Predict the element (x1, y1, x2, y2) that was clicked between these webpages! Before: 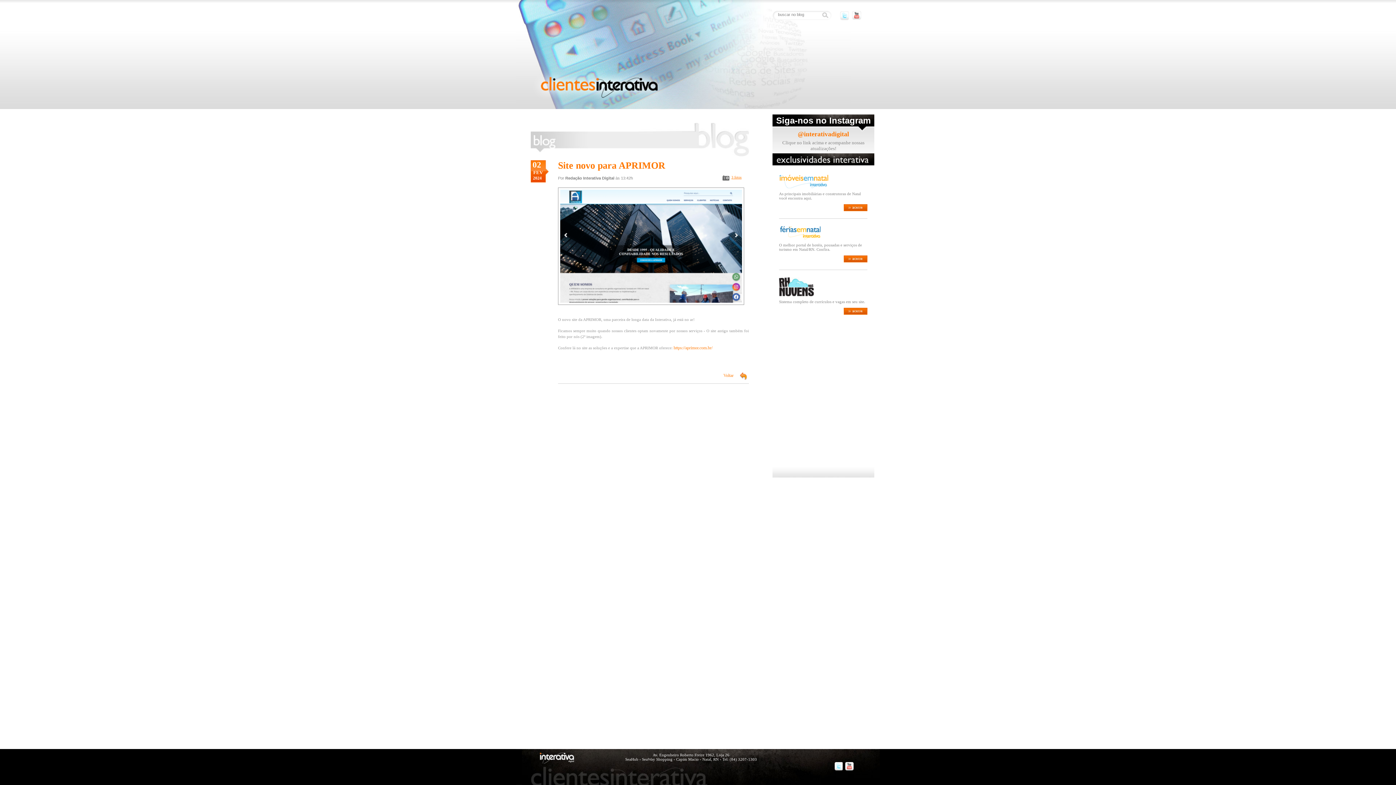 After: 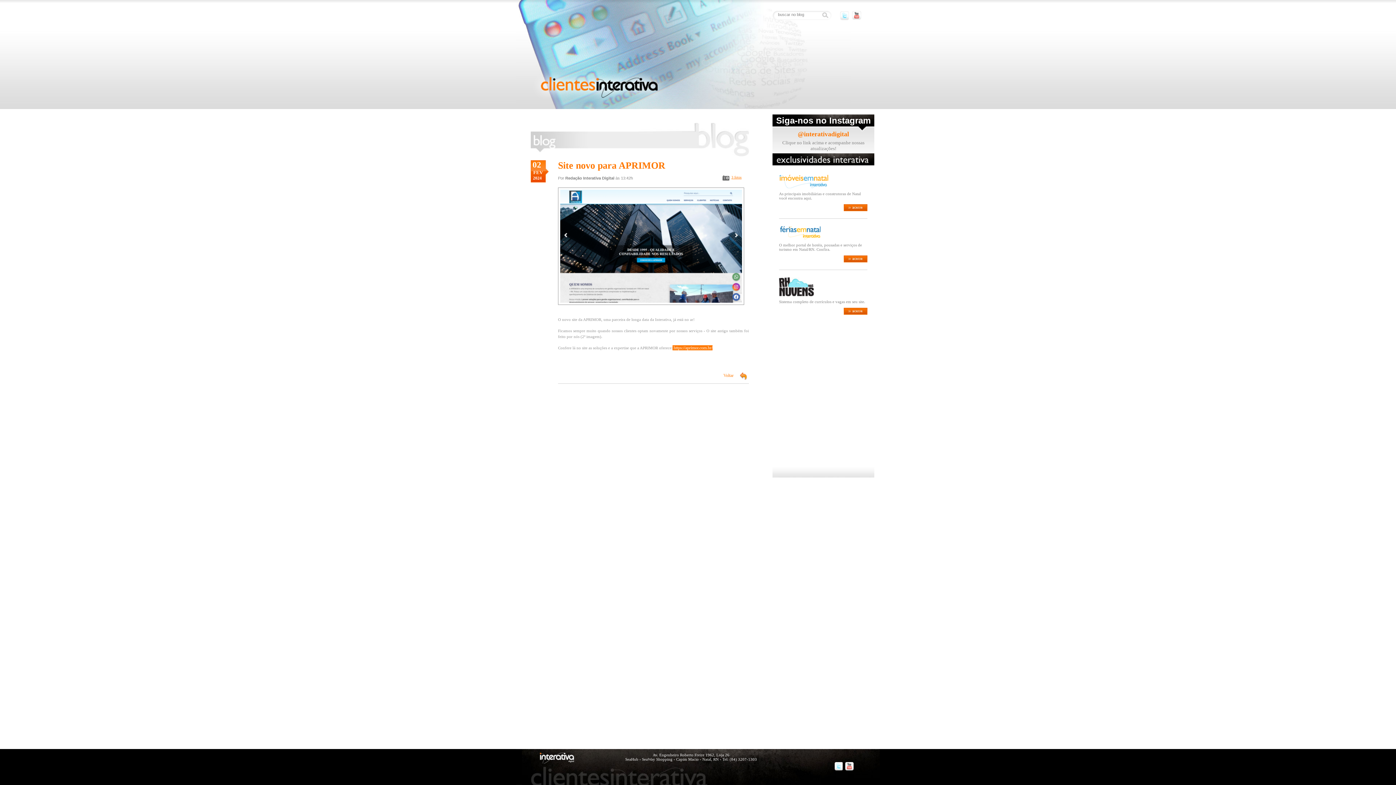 Action: label:  https://aprimor.com.br/ bbox: (672, 345, 712, 350)